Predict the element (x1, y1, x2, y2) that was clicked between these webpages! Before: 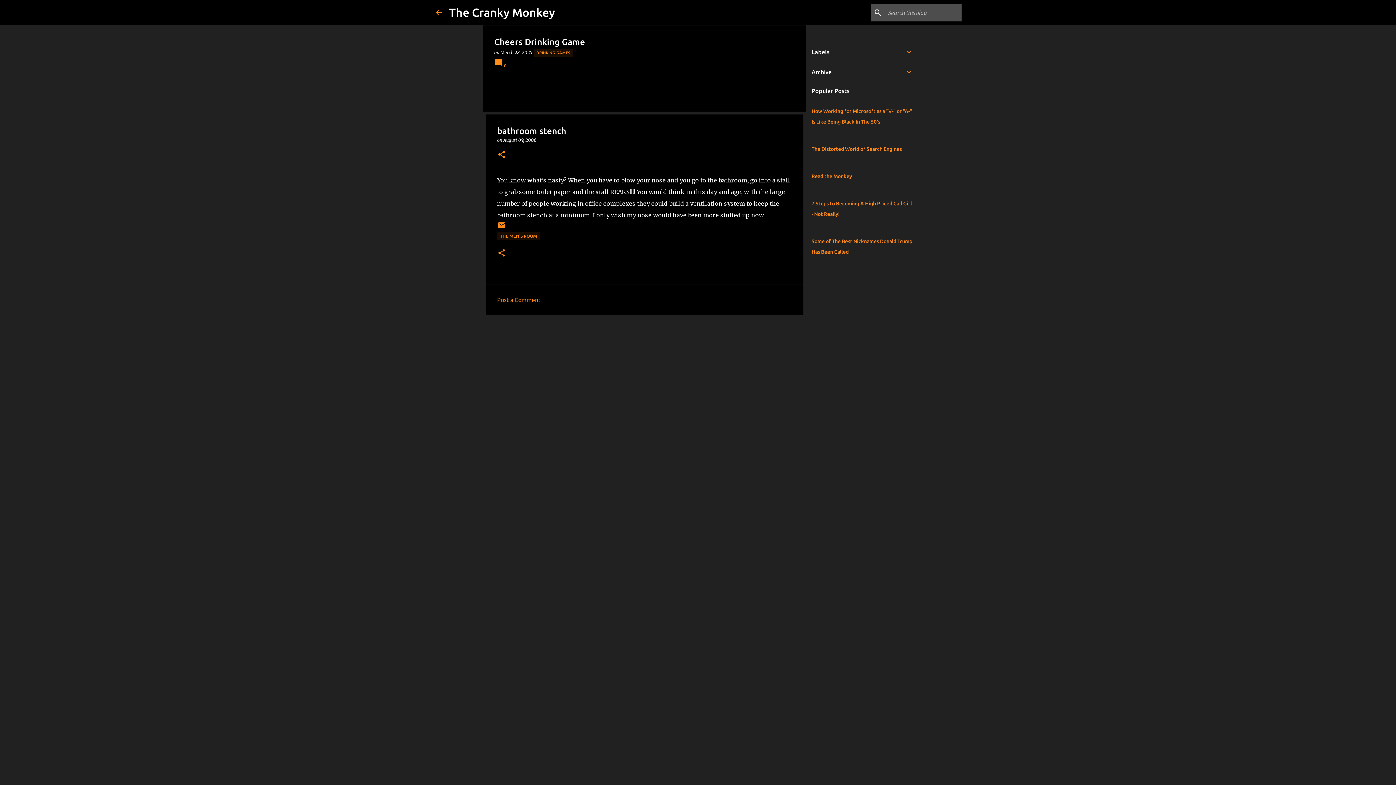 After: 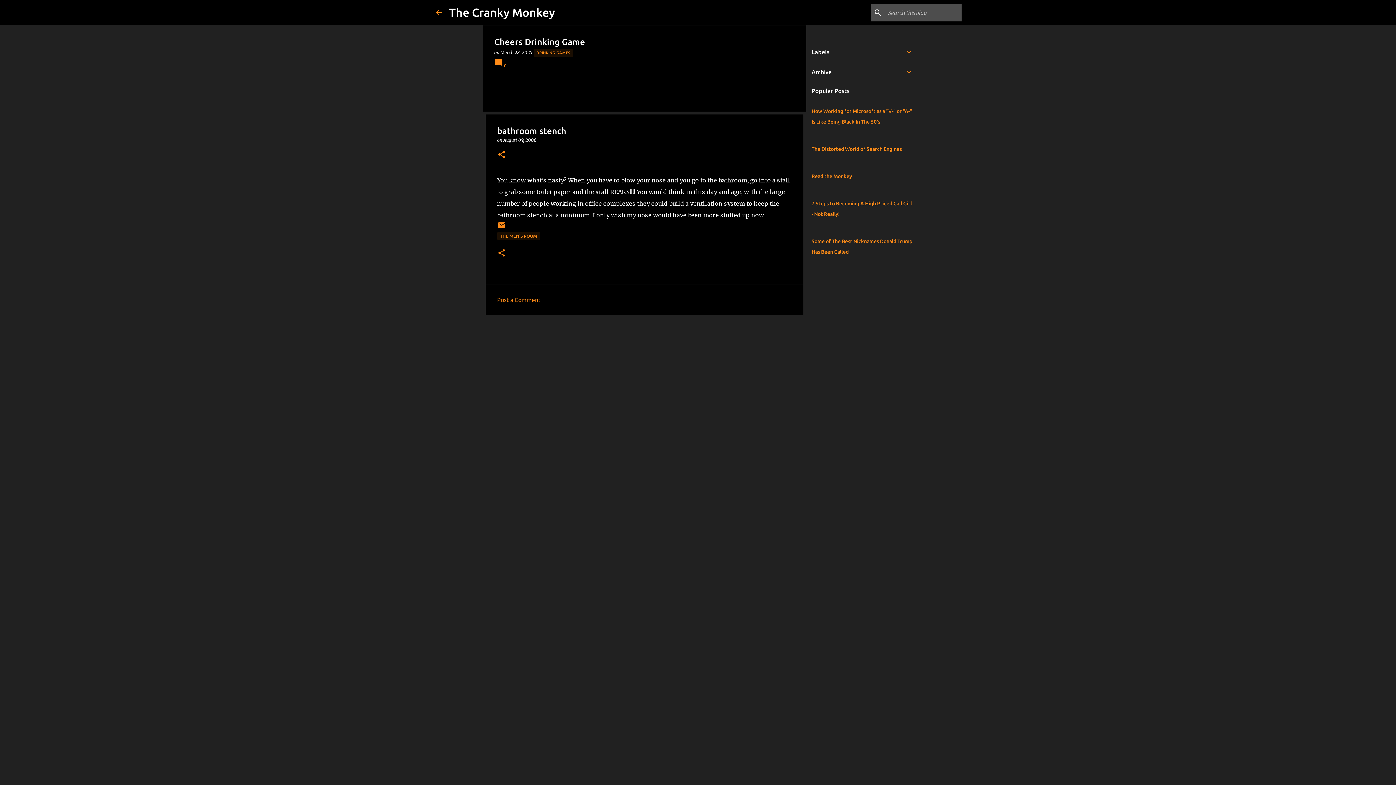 Action: bbox: (494, 63, 506, 68) label:  0